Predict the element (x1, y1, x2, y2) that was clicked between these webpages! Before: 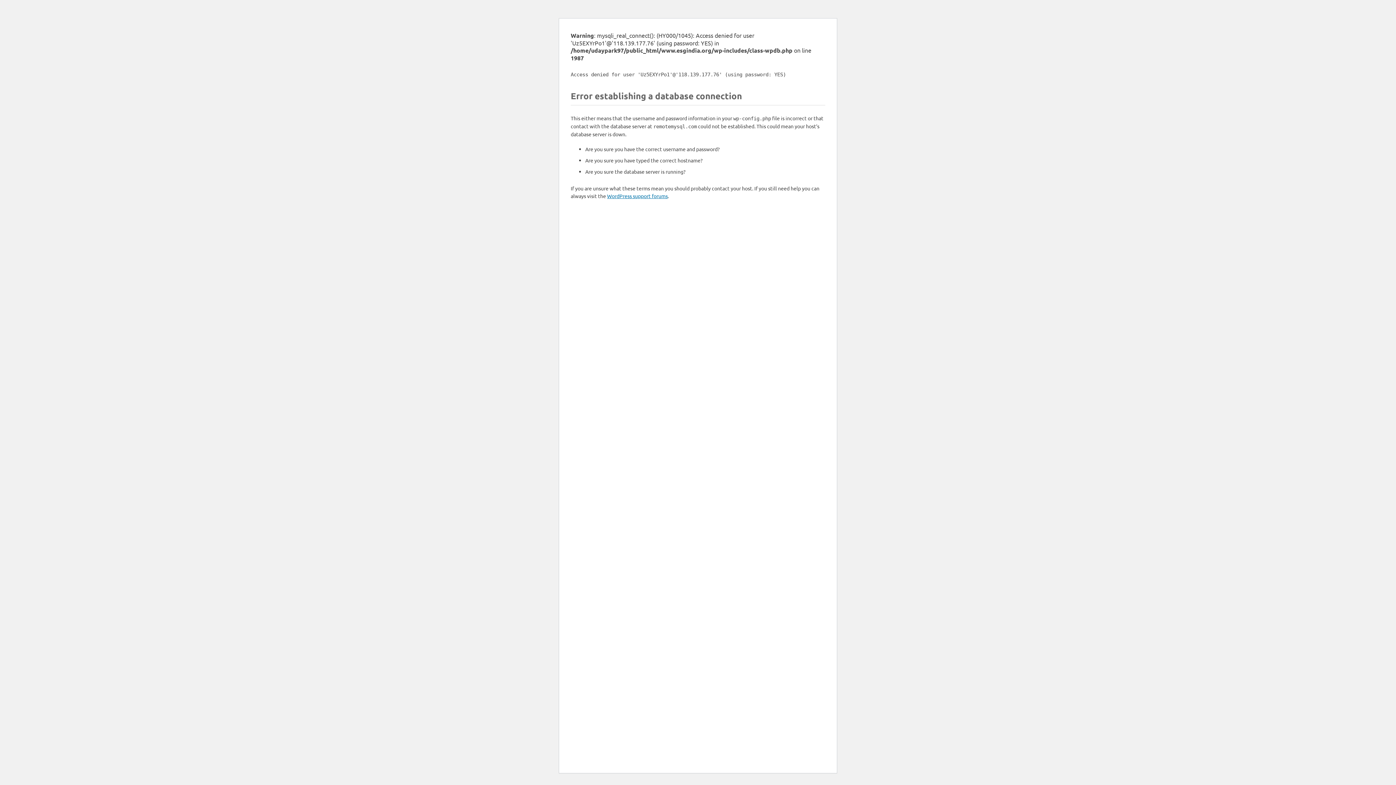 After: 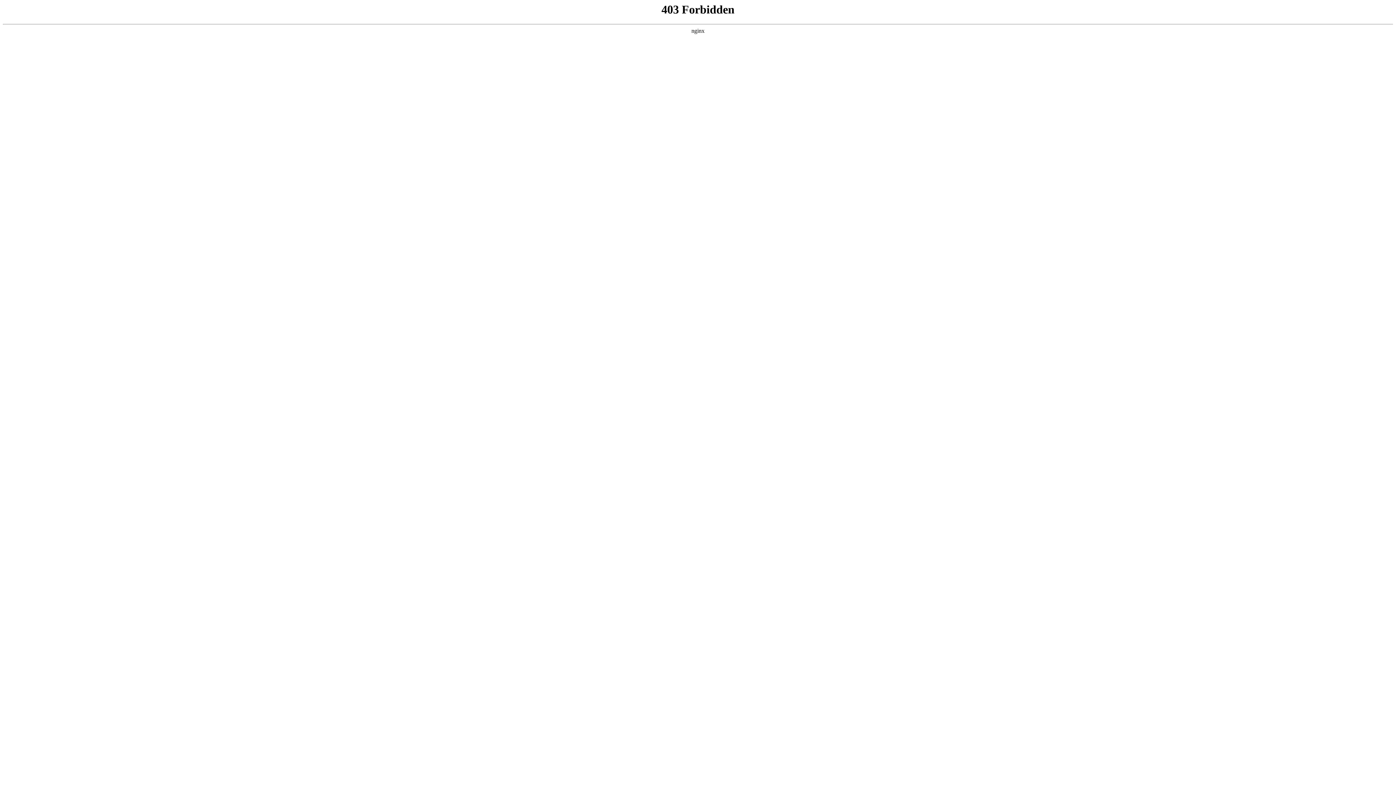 Action: bbox: (607, 192, 668, 199) label: WordPress support forums